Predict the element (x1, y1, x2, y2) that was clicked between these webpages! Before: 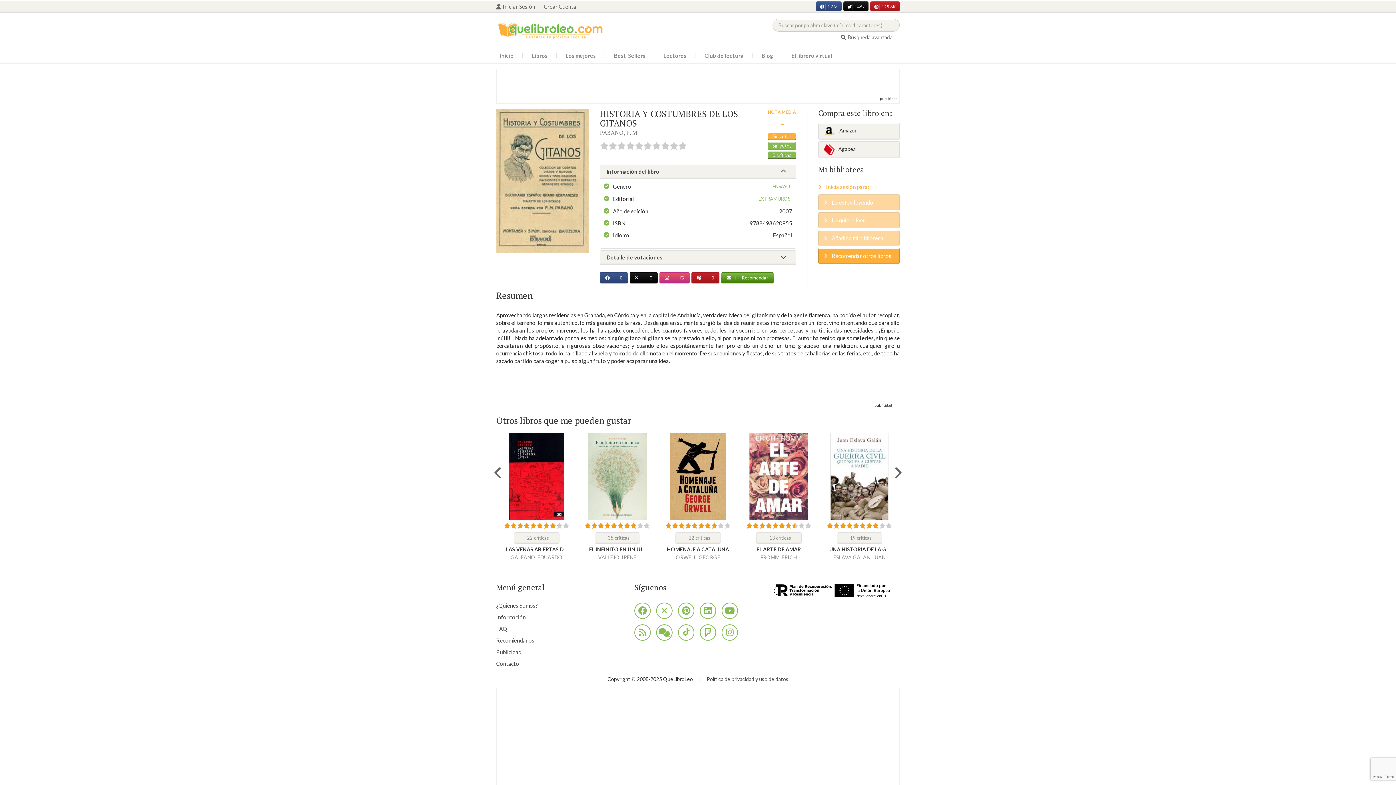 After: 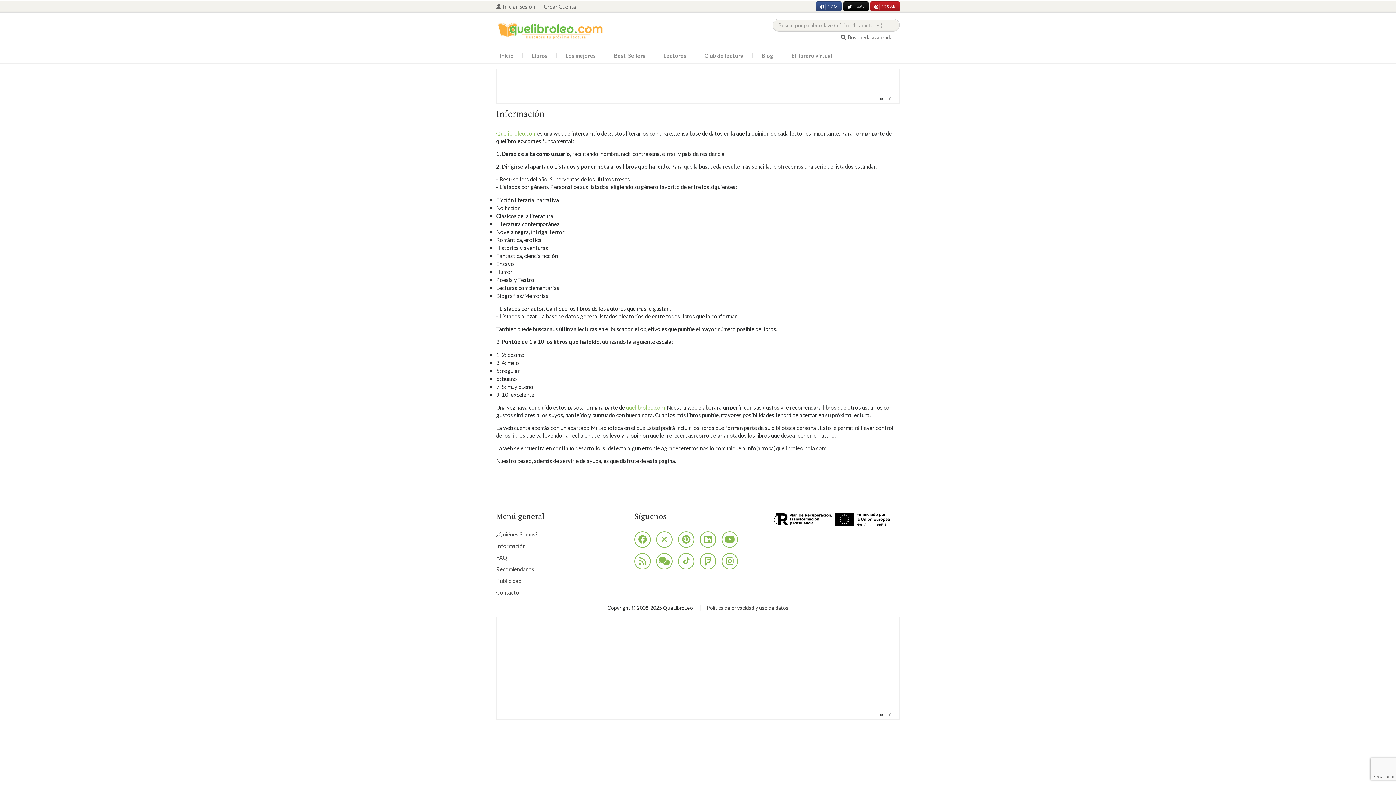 Action: label: Información bbox: (496, 611, 623, 623)